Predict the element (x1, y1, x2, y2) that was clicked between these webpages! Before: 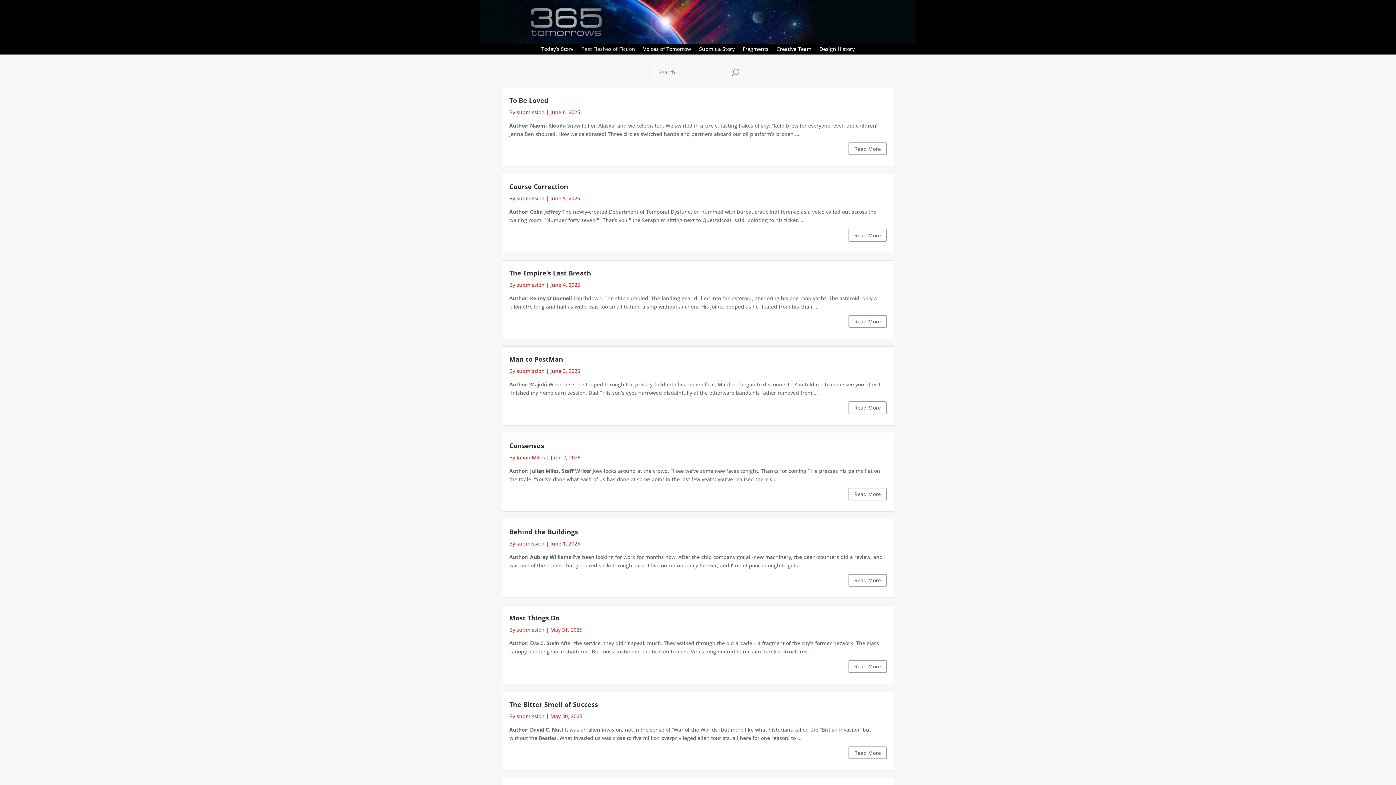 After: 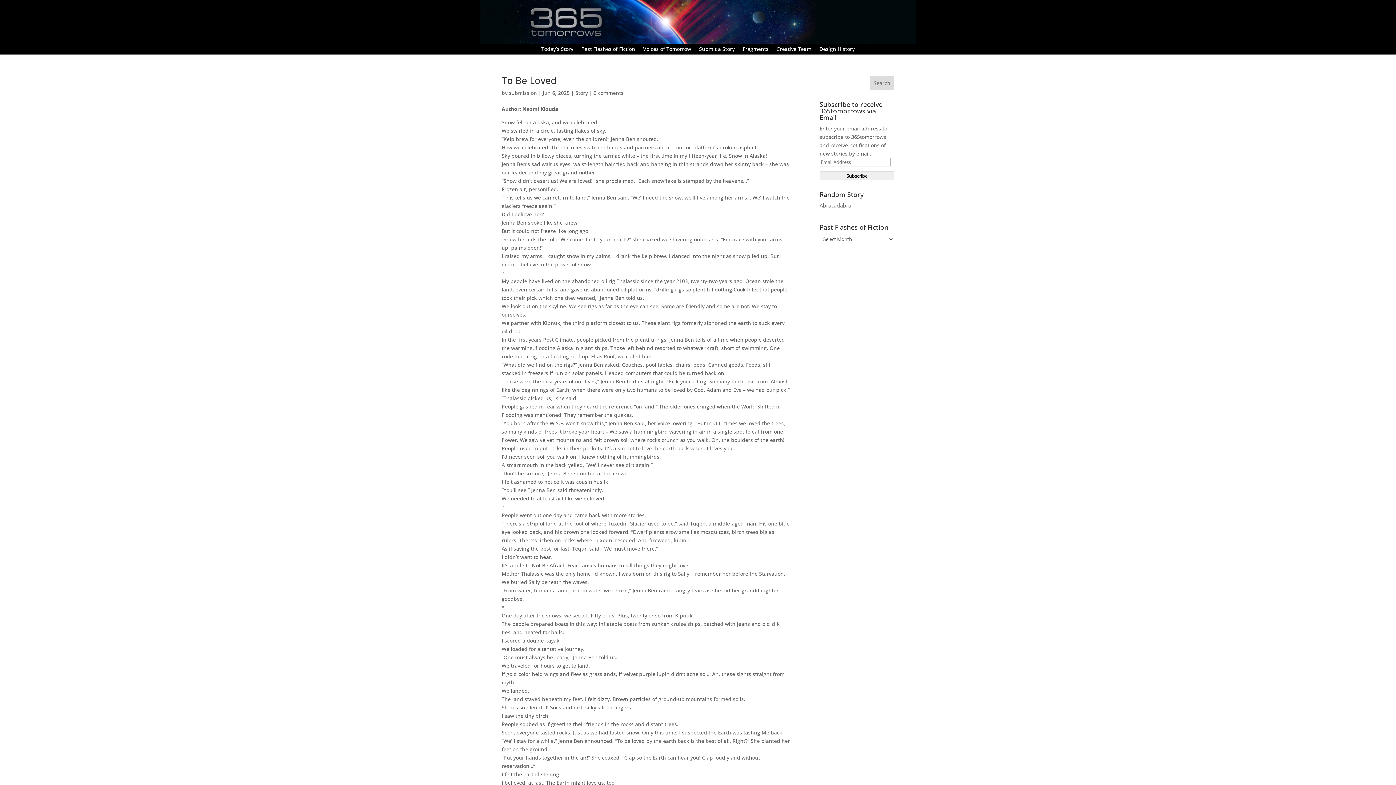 Action: label: By submission bbox: (509, 540, 544, 547)